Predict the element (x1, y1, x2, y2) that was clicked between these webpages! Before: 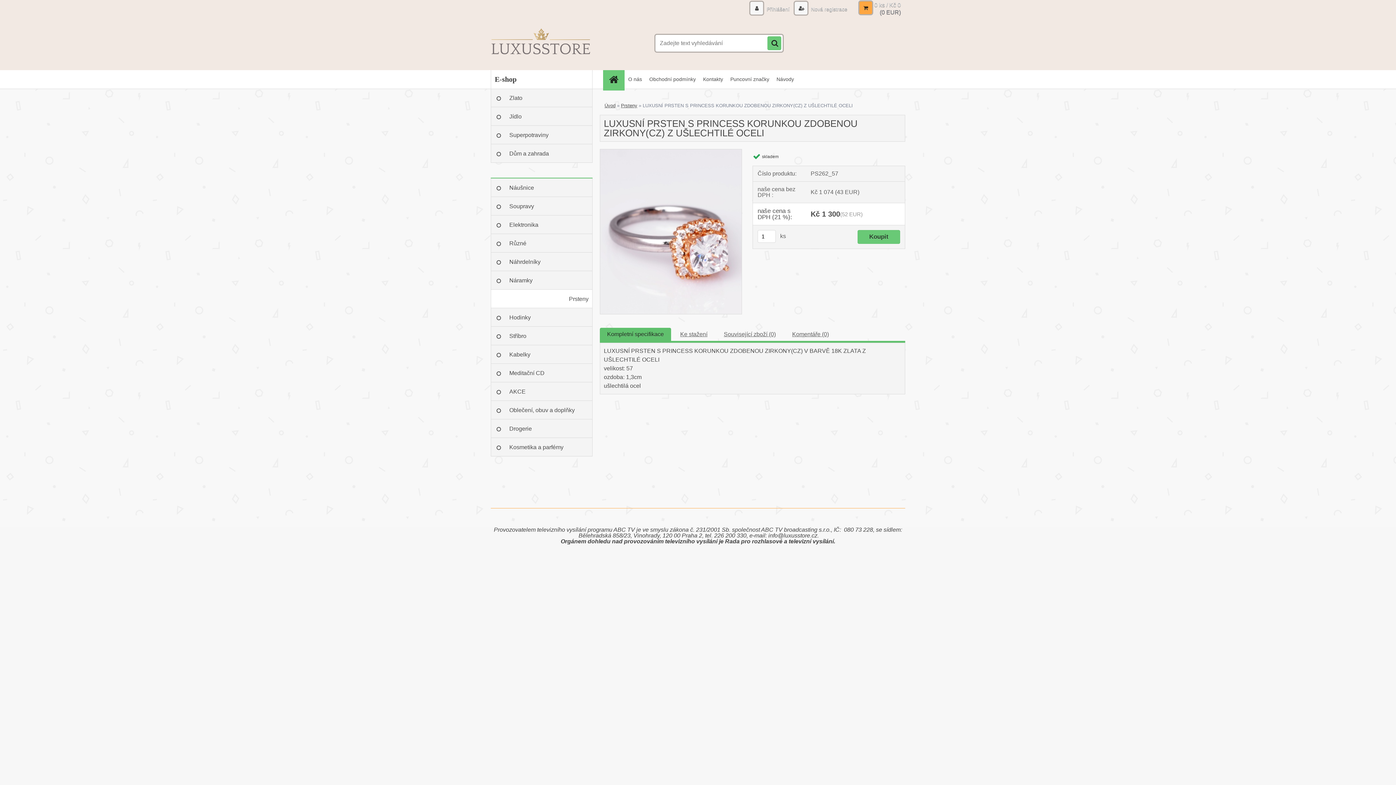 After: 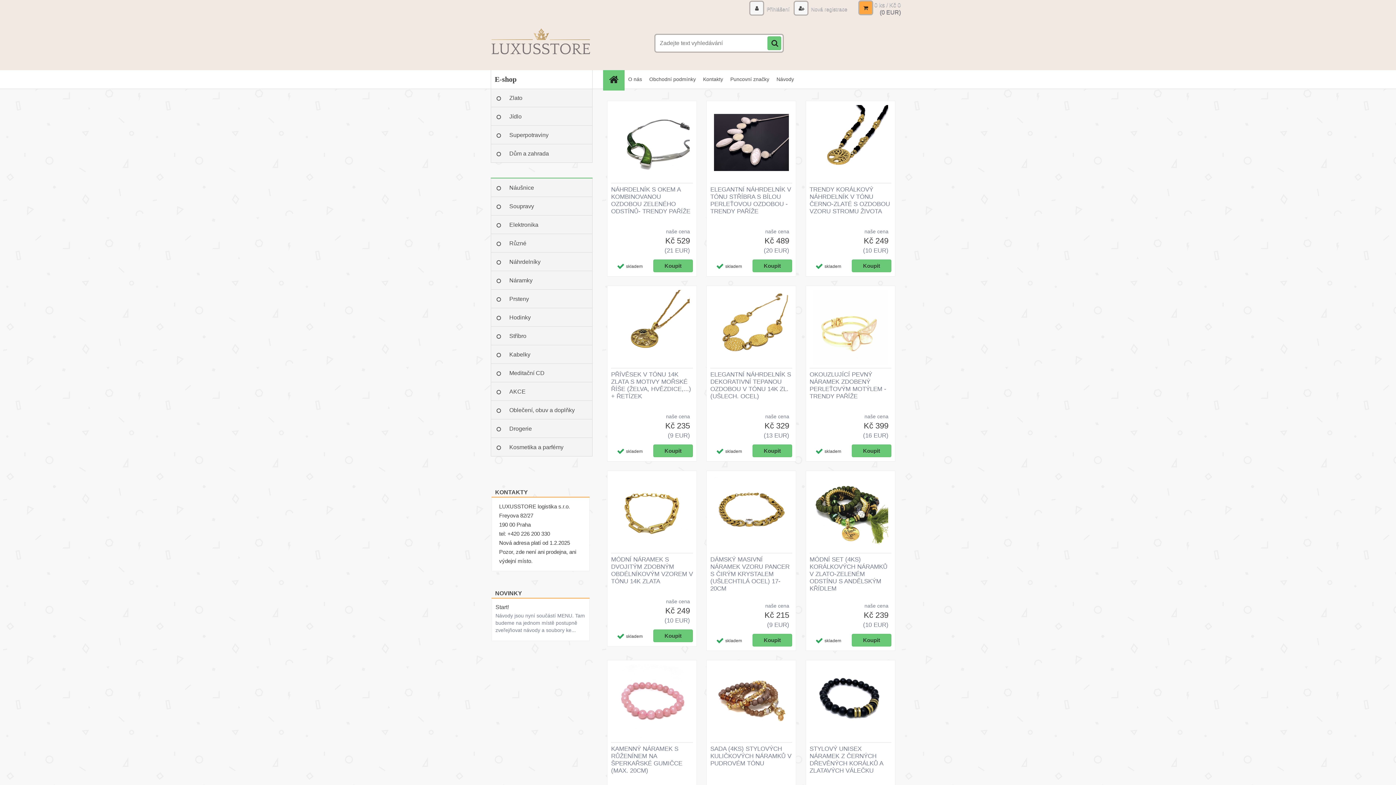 Action: bbox: (490, 25, 590, 61)